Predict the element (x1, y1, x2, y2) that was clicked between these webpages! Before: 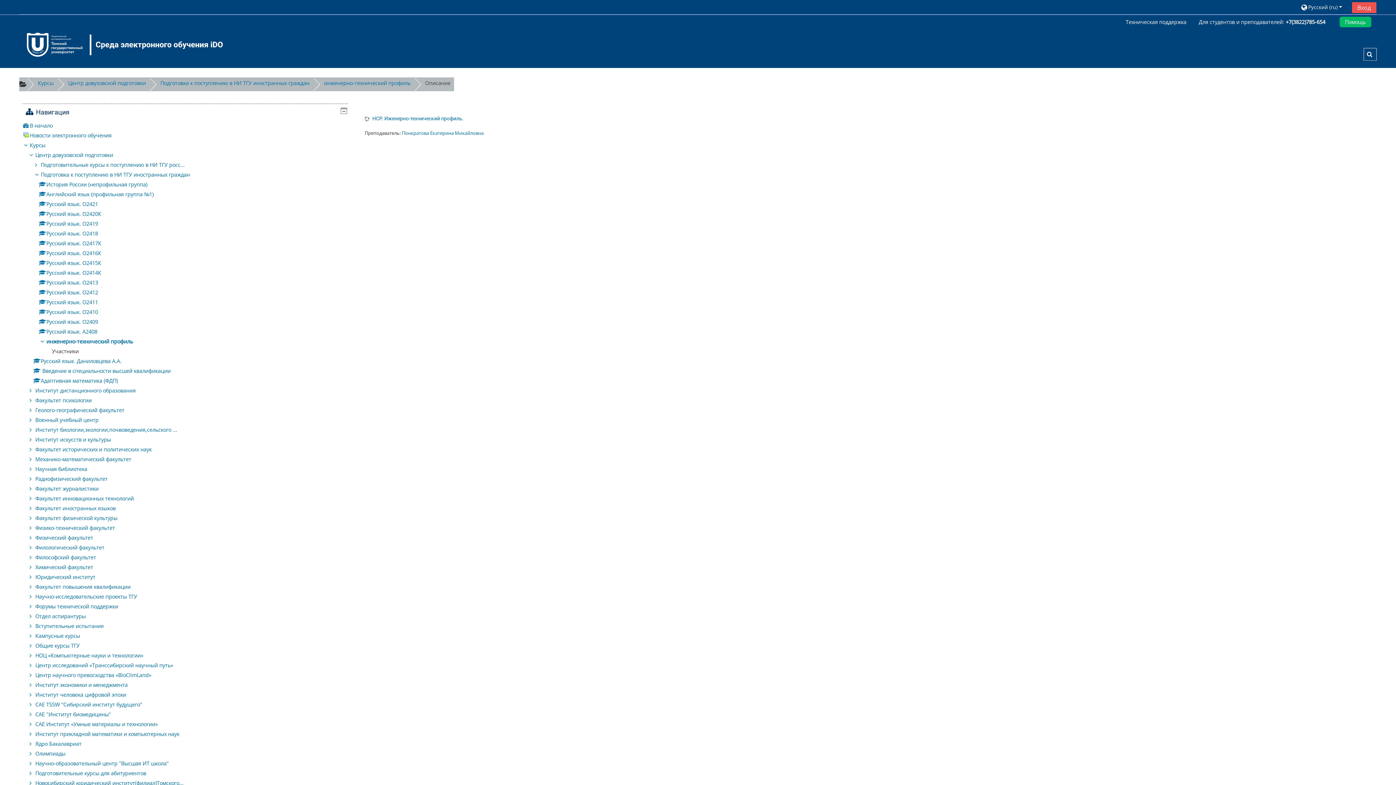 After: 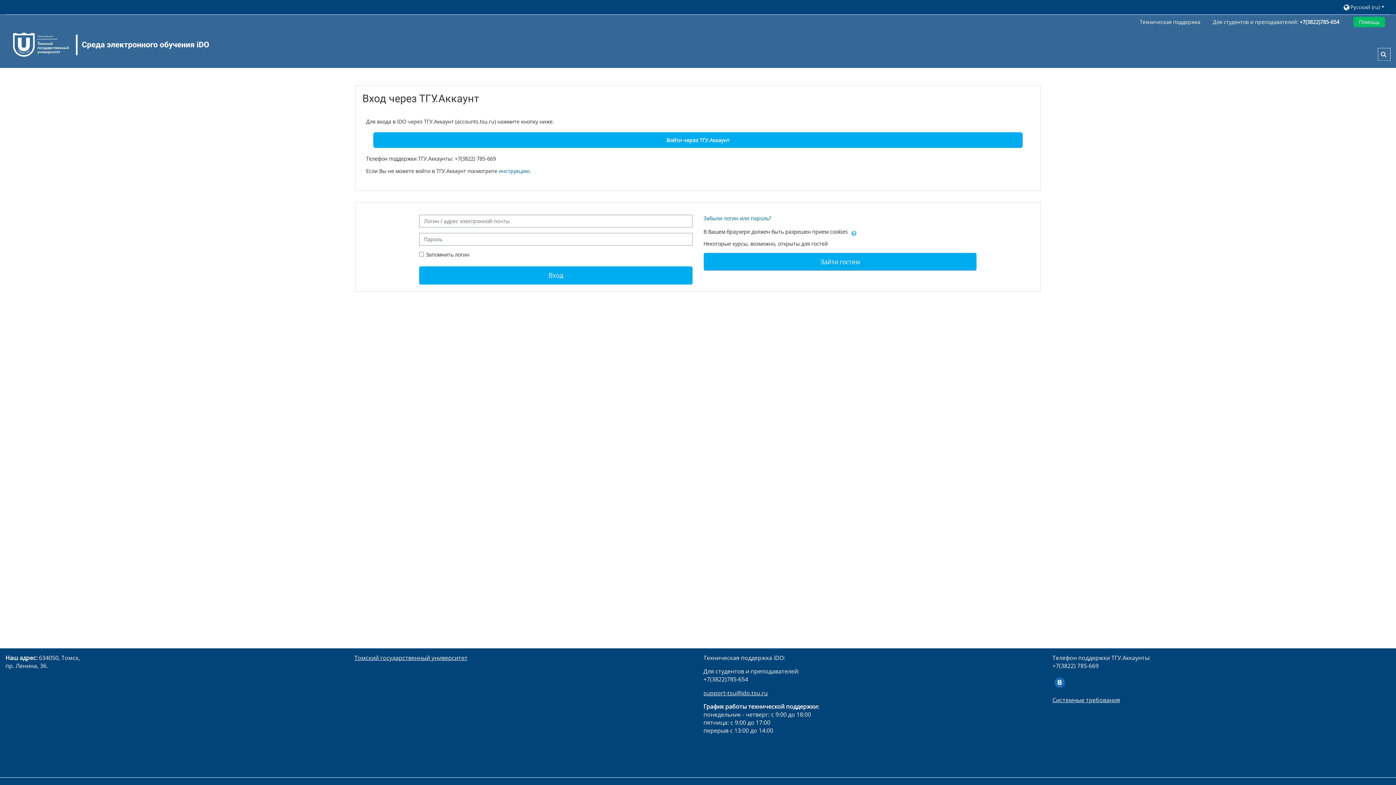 Action: label: Русский язык. О2413 bbox: (39, 279, 98, 286)